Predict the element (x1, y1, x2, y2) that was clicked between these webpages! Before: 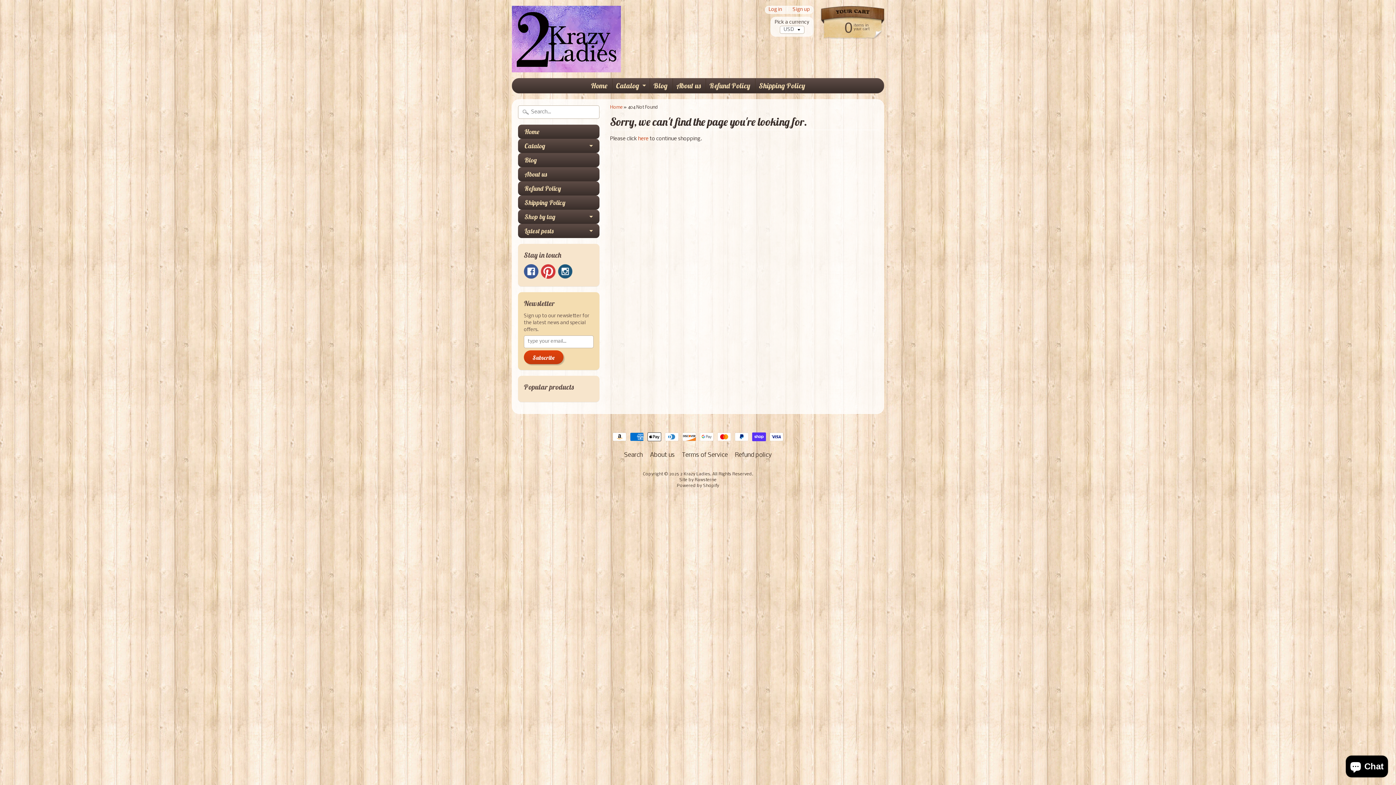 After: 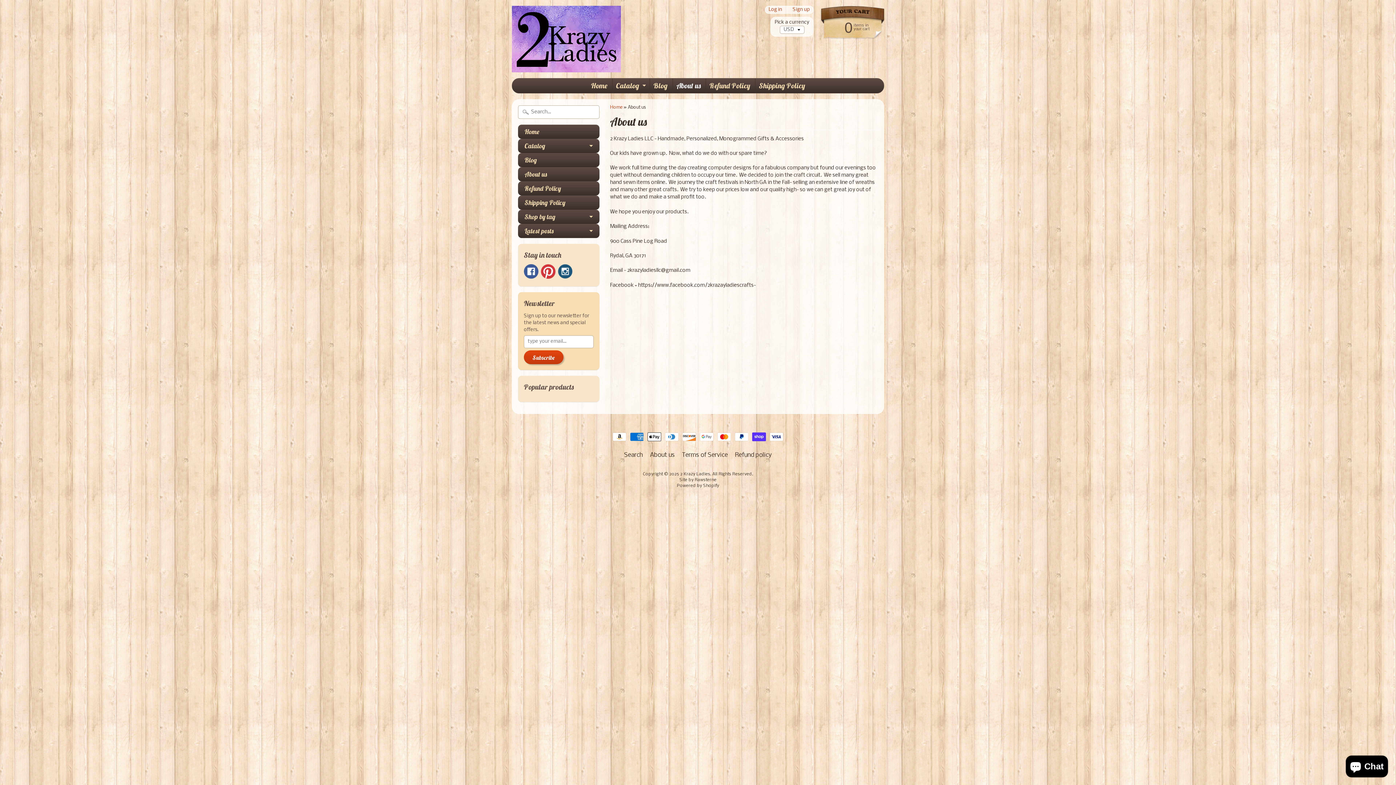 Action: label: About us bbox: (647, 451, 677, 459)